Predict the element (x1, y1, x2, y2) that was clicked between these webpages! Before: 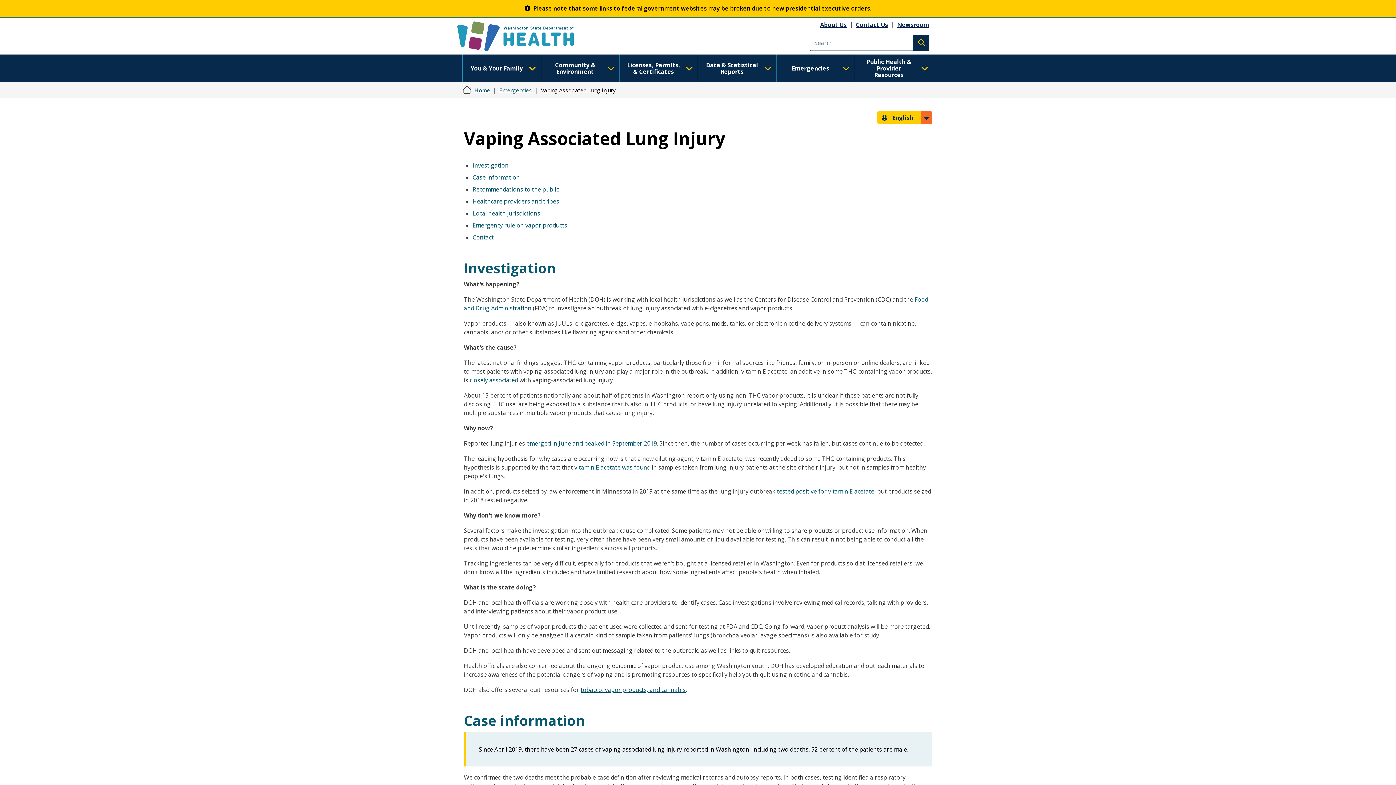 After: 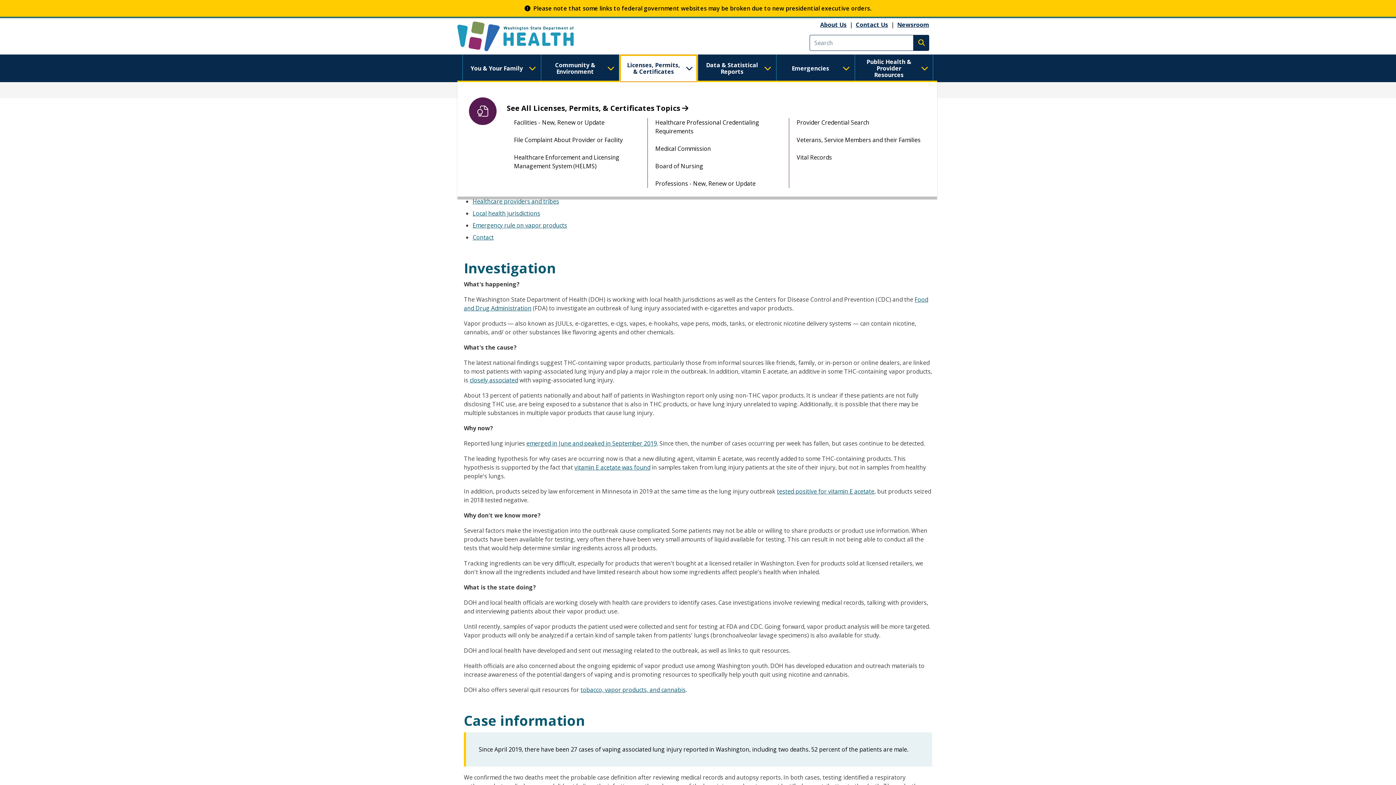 Action: label: Licenses, Permits, & Certificates bbox: (619, 54, 697, 82)